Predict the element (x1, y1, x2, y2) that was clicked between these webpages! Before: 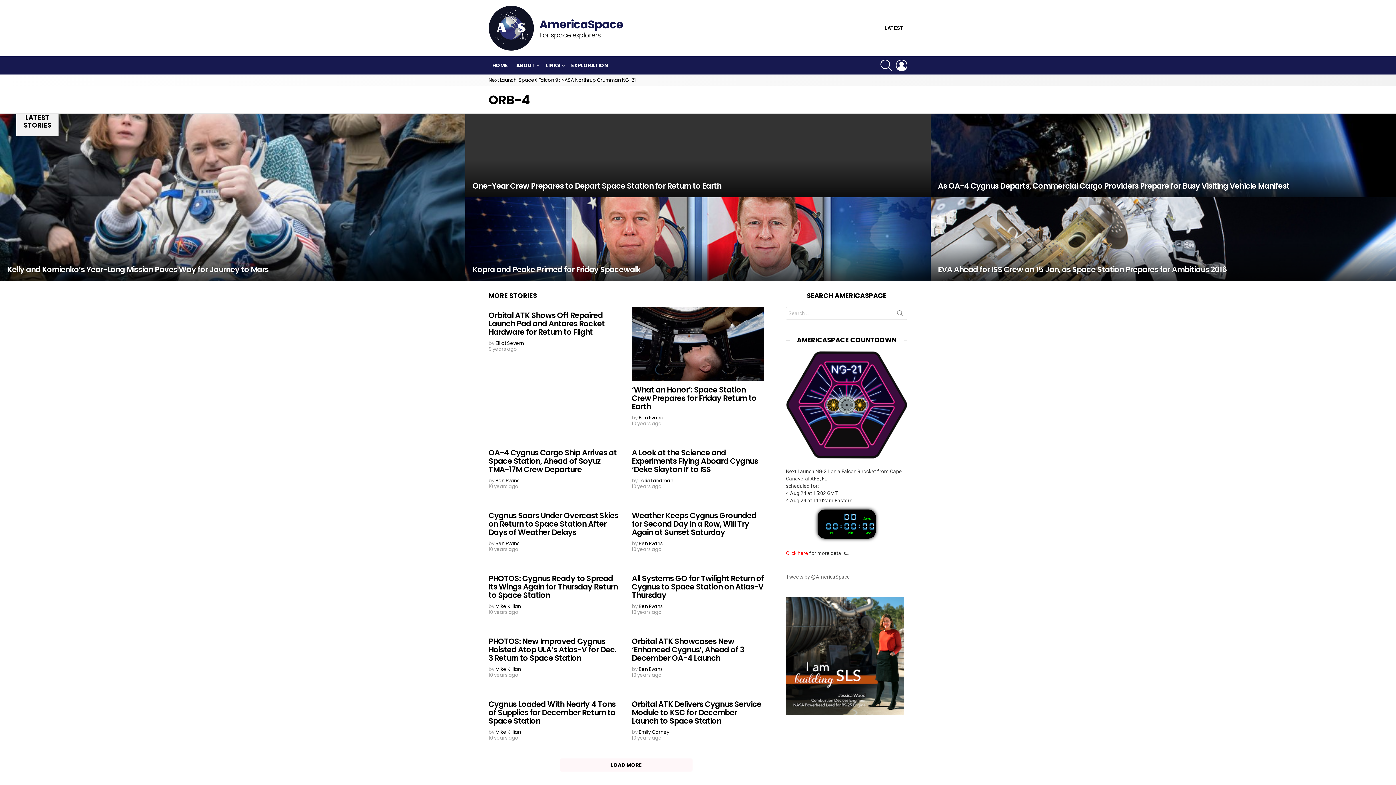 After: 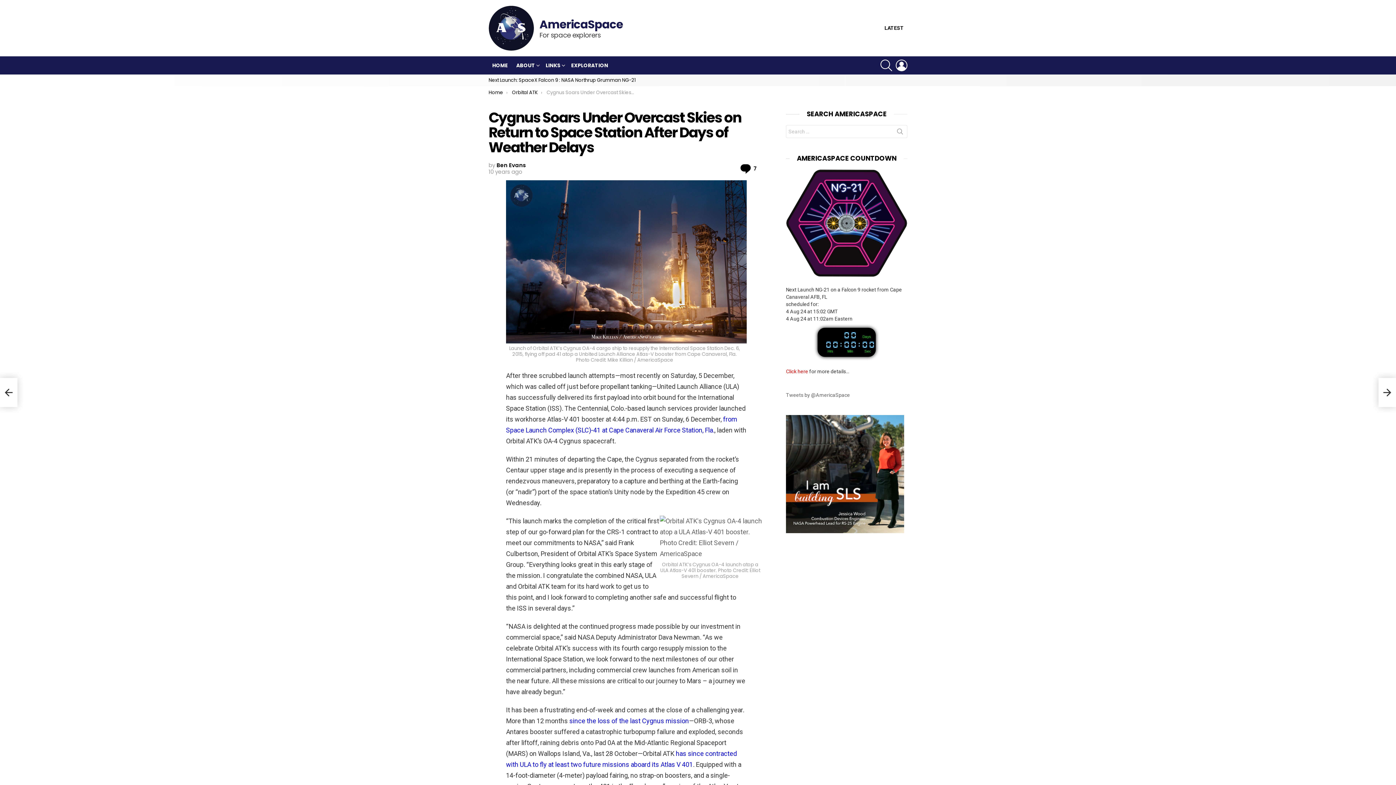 Action: bbox: (488, 510, 618, 537) label: Cygnus Soars Under Overcast Skies on Return to Space Station After Days of Weather Delays